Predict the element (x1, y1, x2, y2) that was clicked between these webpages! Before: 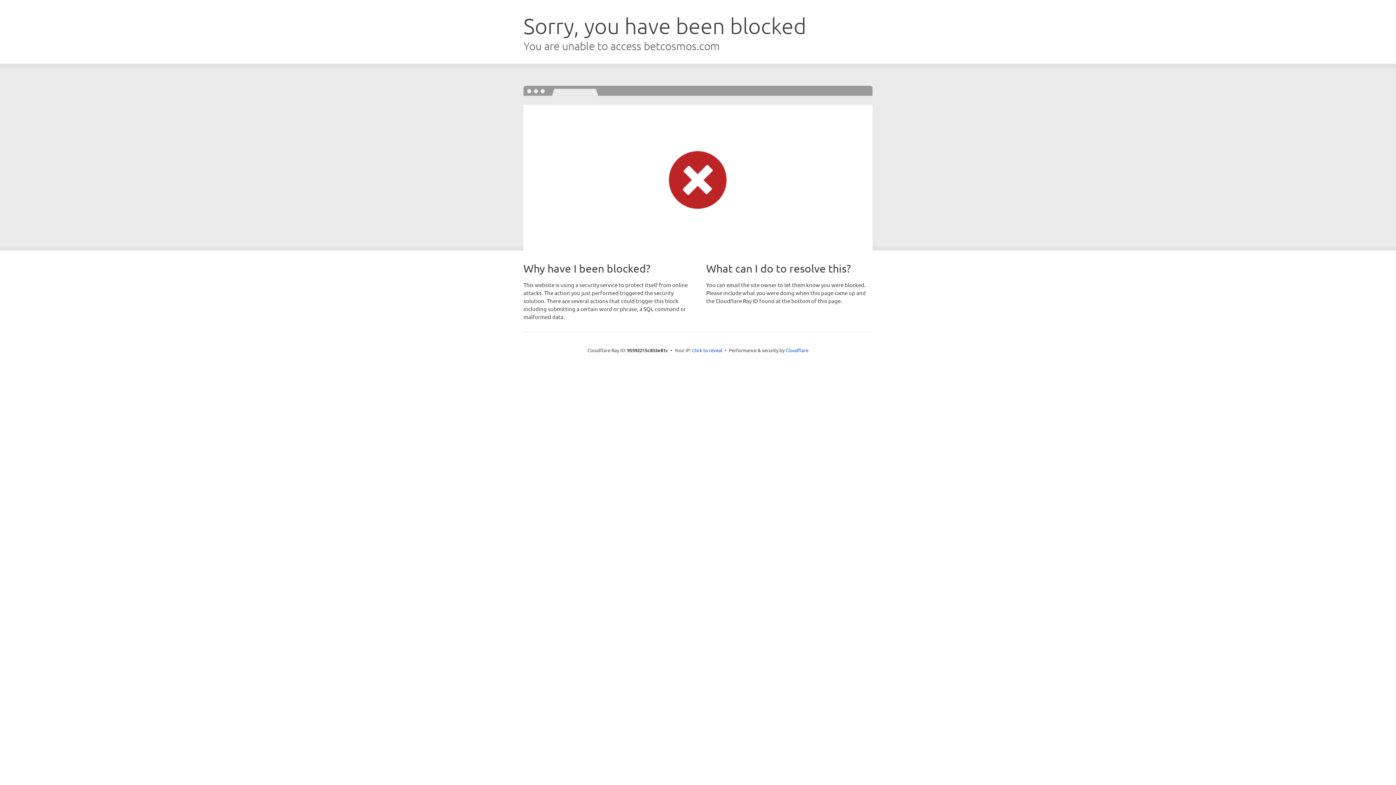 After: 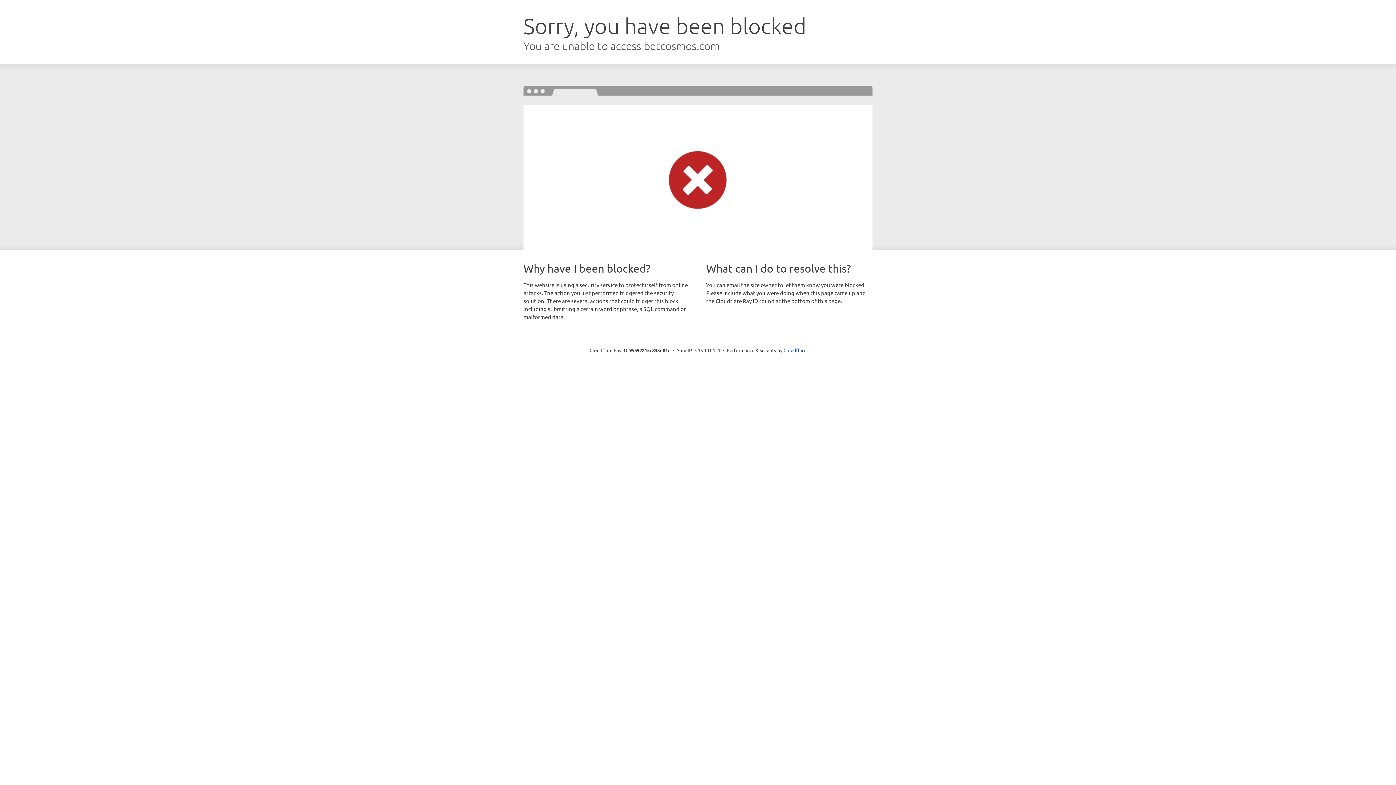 Action: label: Click to reveal bbox: (692, 346, 722, 353)